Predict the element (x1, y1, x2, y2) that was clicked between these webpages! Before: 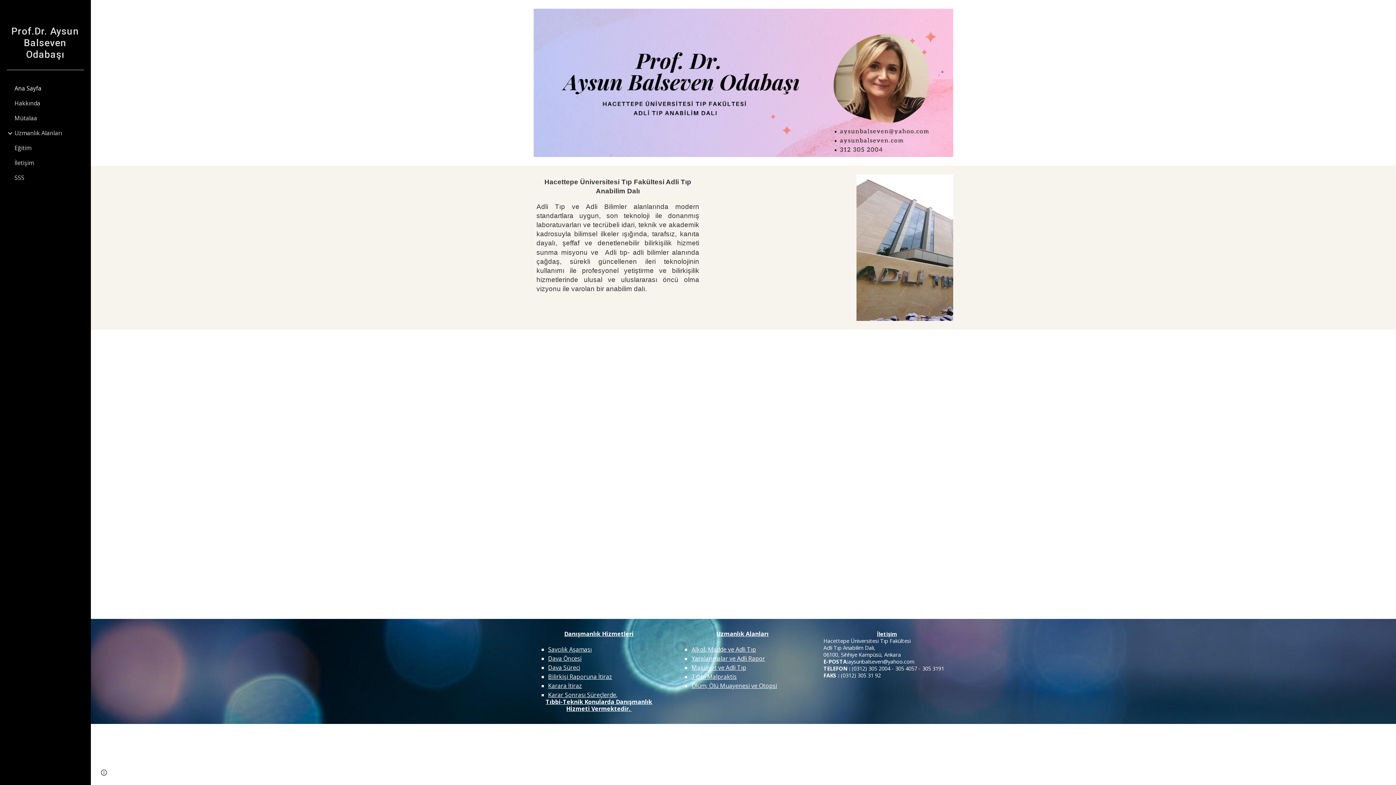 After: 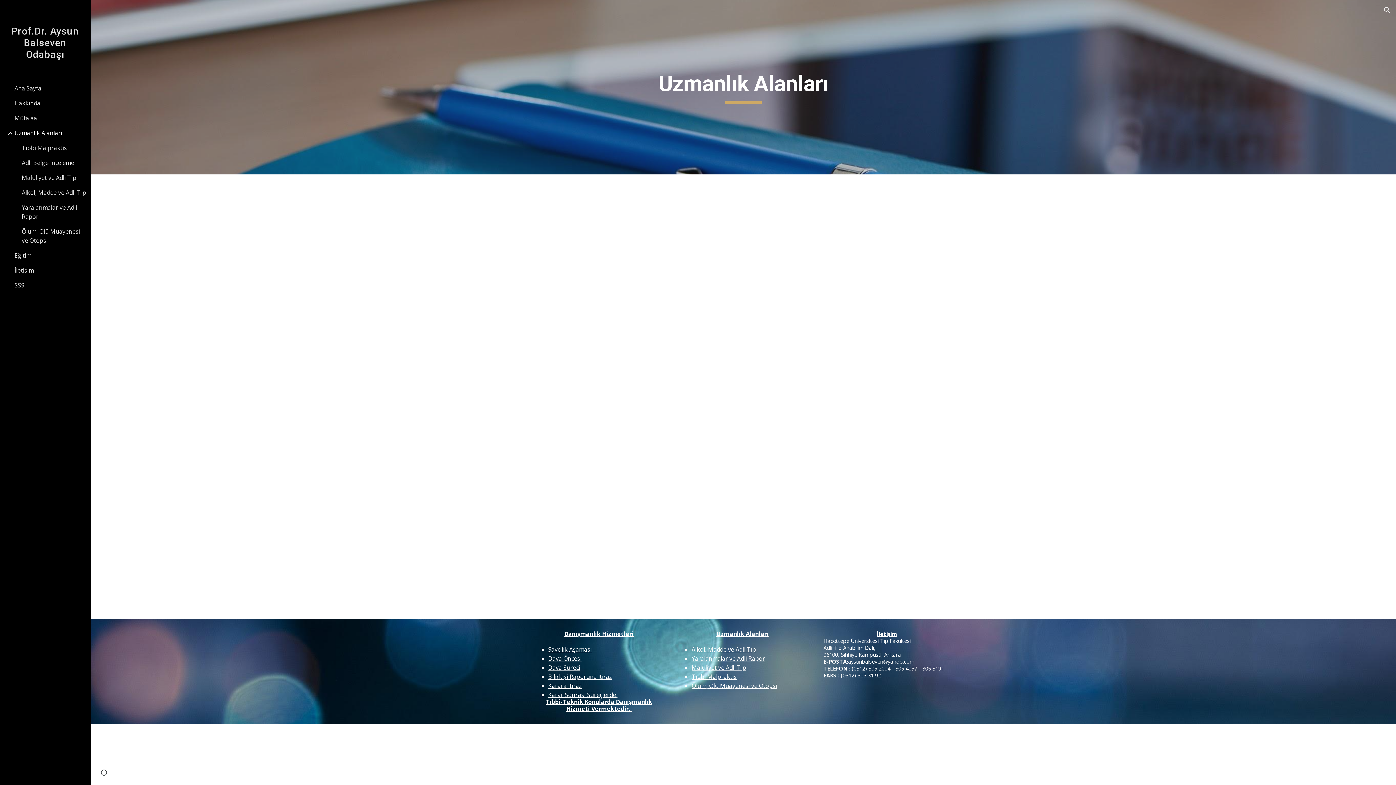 Action: label: Uzmanlık Alanları bbox: (13, 125, 86, 140)